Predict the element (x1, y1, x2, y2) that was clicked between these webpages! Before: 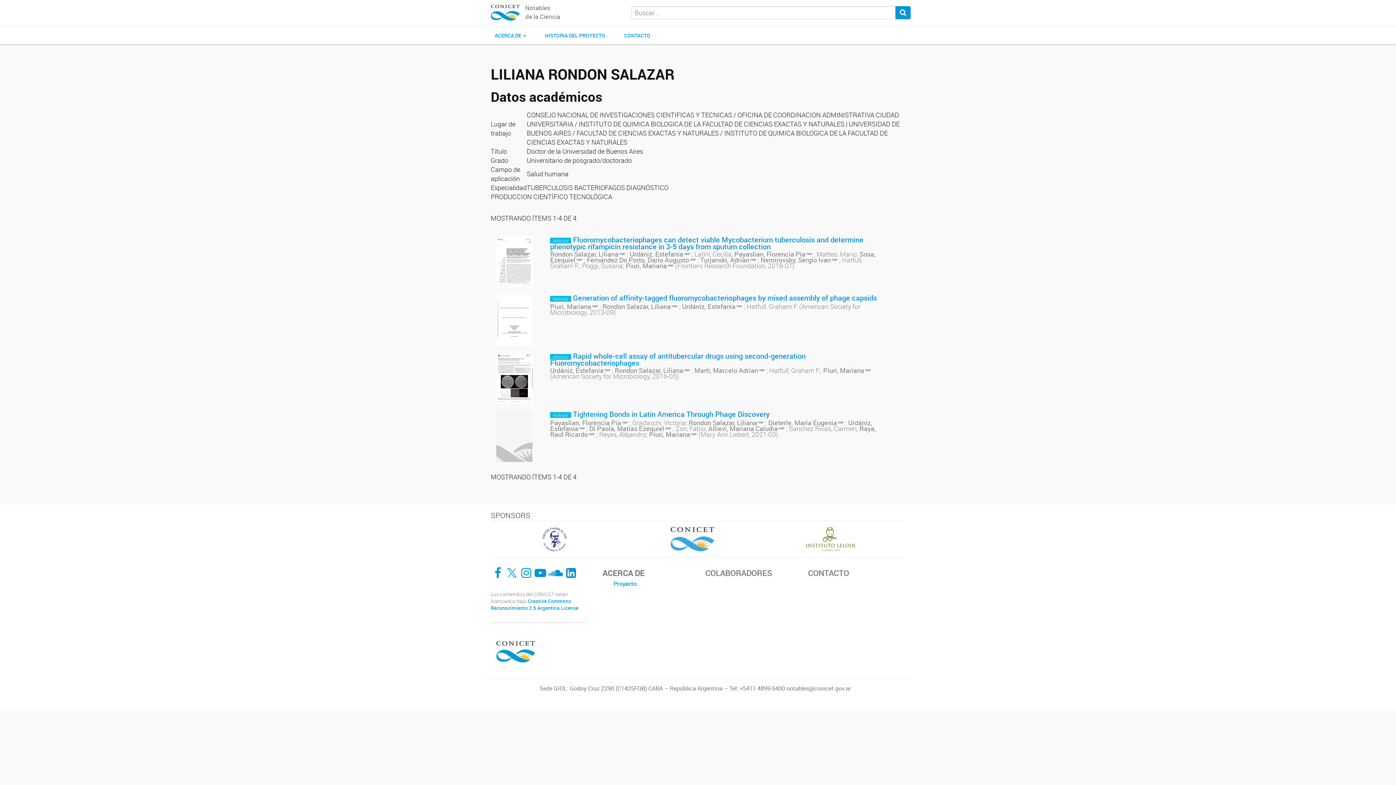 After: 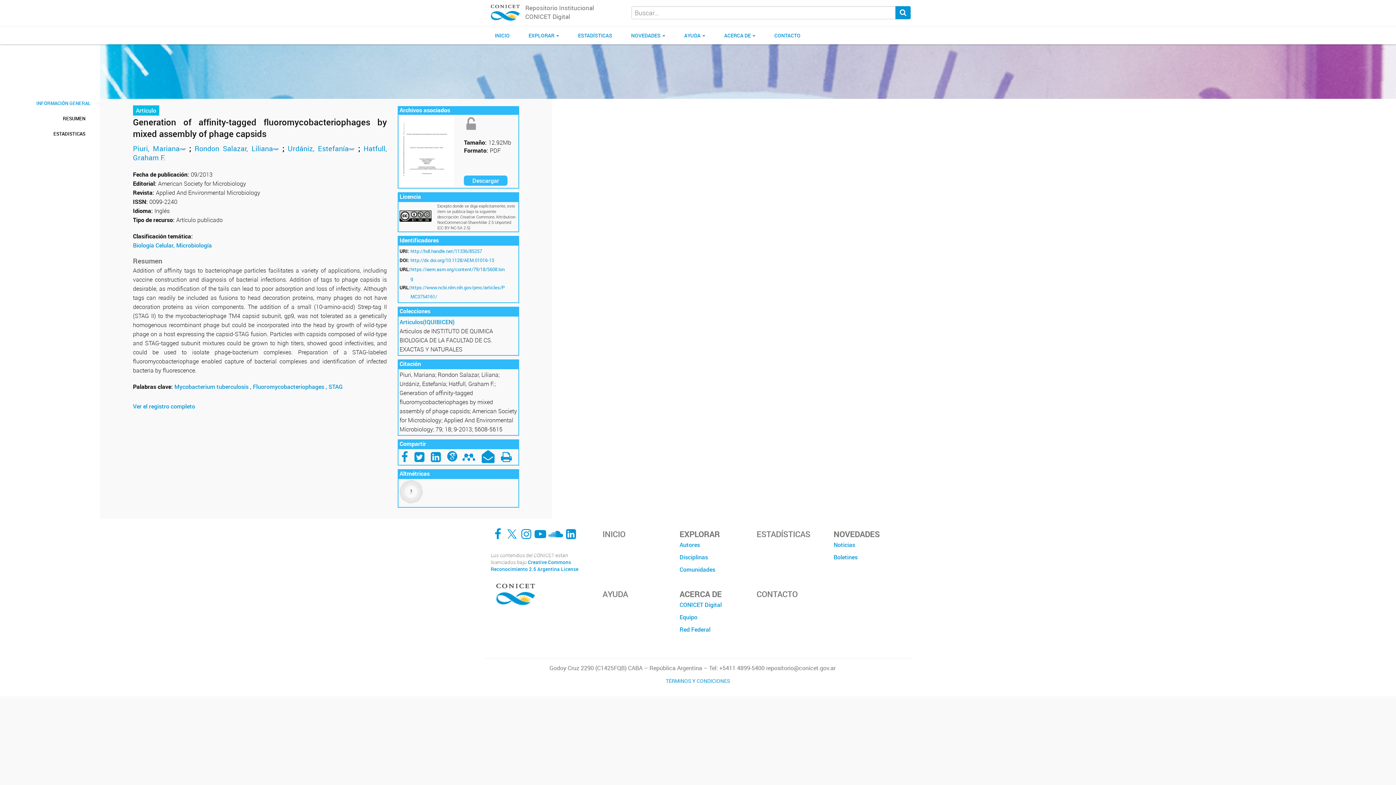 Action: label: Generation of affinity-tagged fluoromycobacteriophages by mixed assembly of phage capsids bbox: (573, 293, 877, 303)